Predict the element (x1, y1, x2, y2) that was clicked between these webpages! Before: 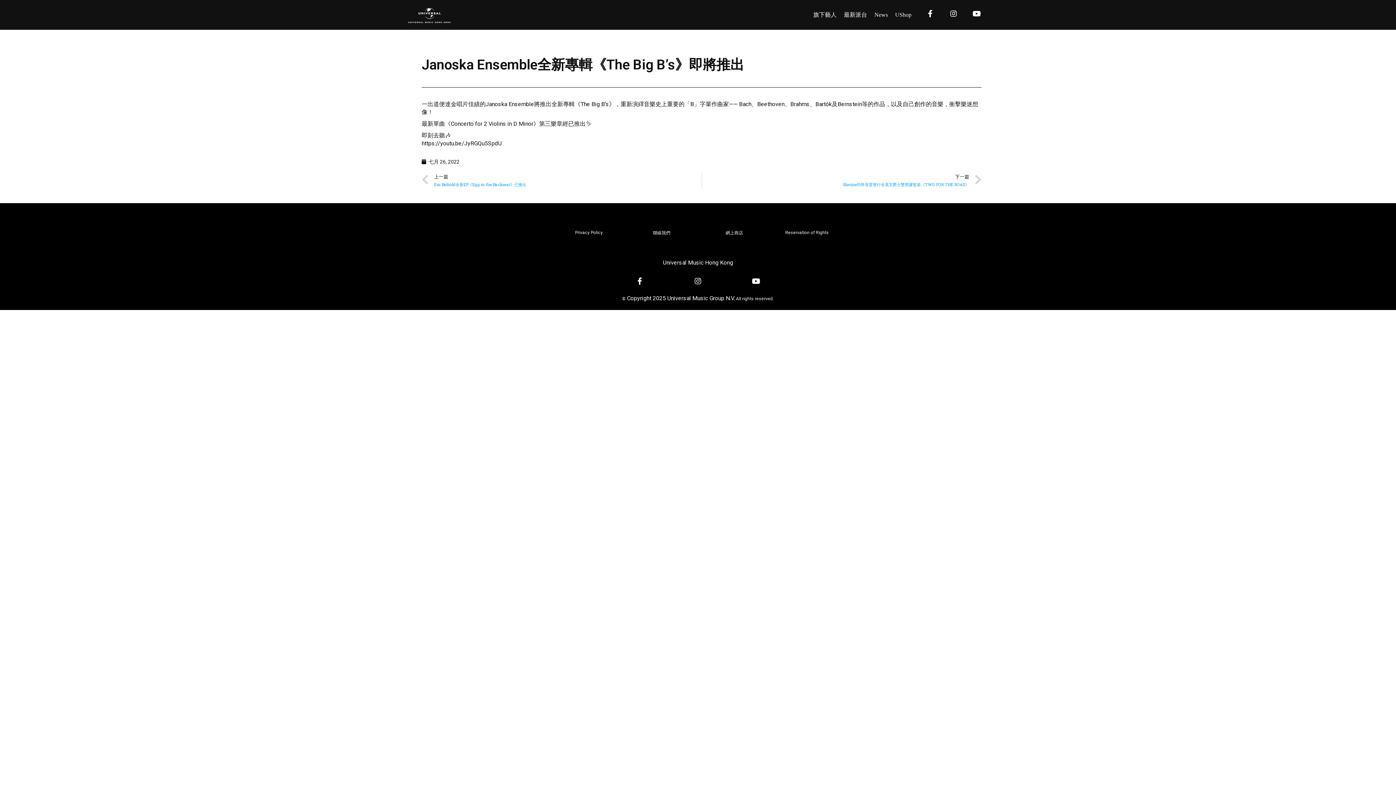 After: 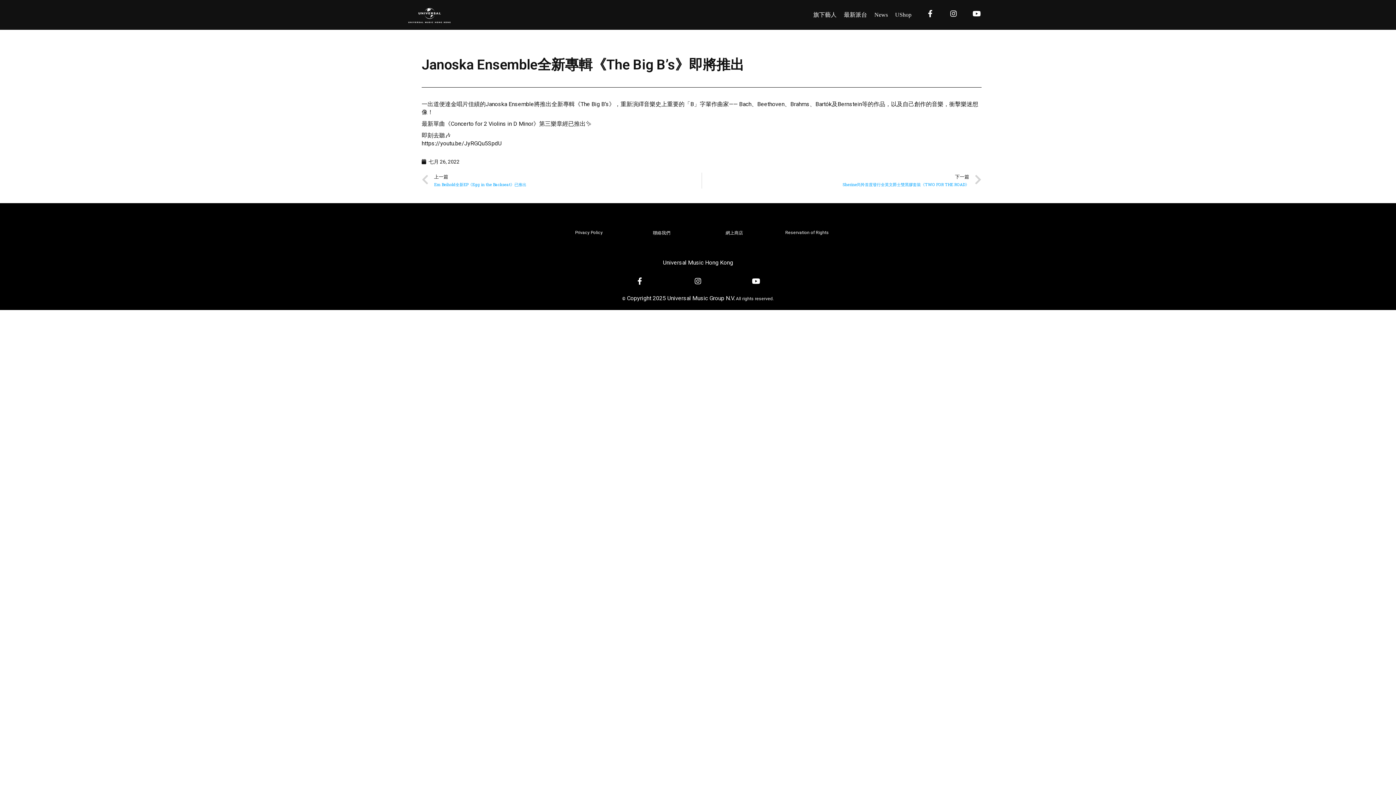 Action: bbox: (752, 277, 759, 285)